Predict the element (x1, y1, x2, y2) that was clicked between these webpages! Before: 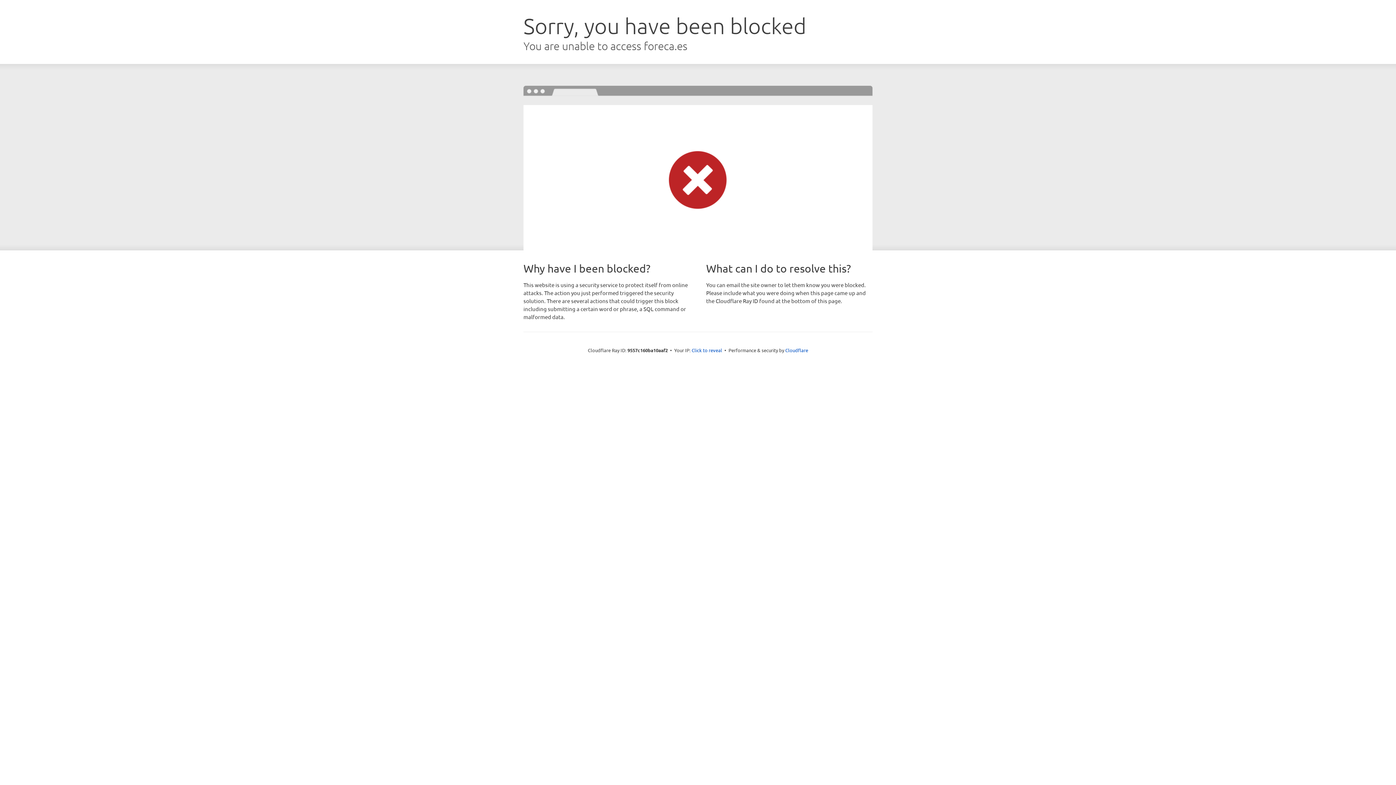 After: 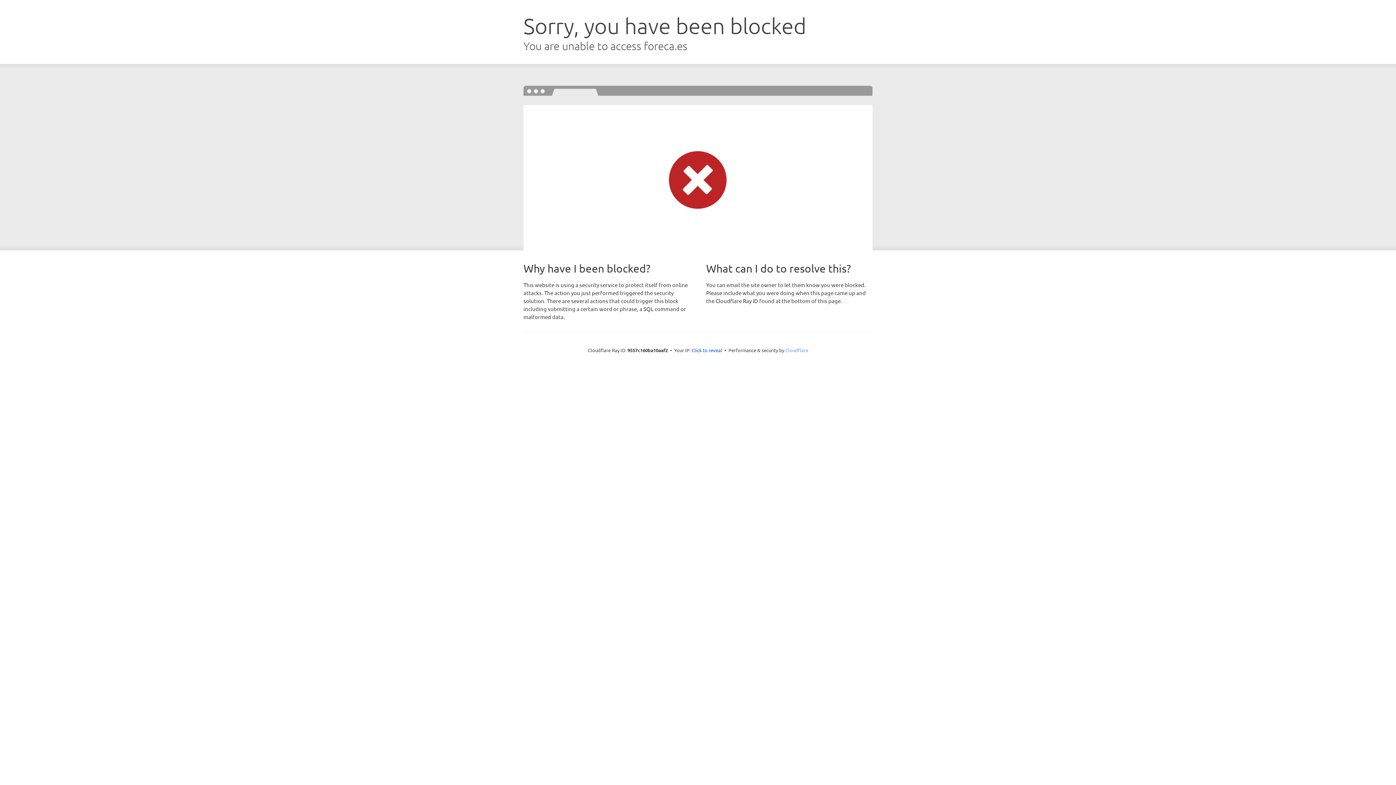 Action: label: Cloudflare bbox: (785, 347, 808, 353)